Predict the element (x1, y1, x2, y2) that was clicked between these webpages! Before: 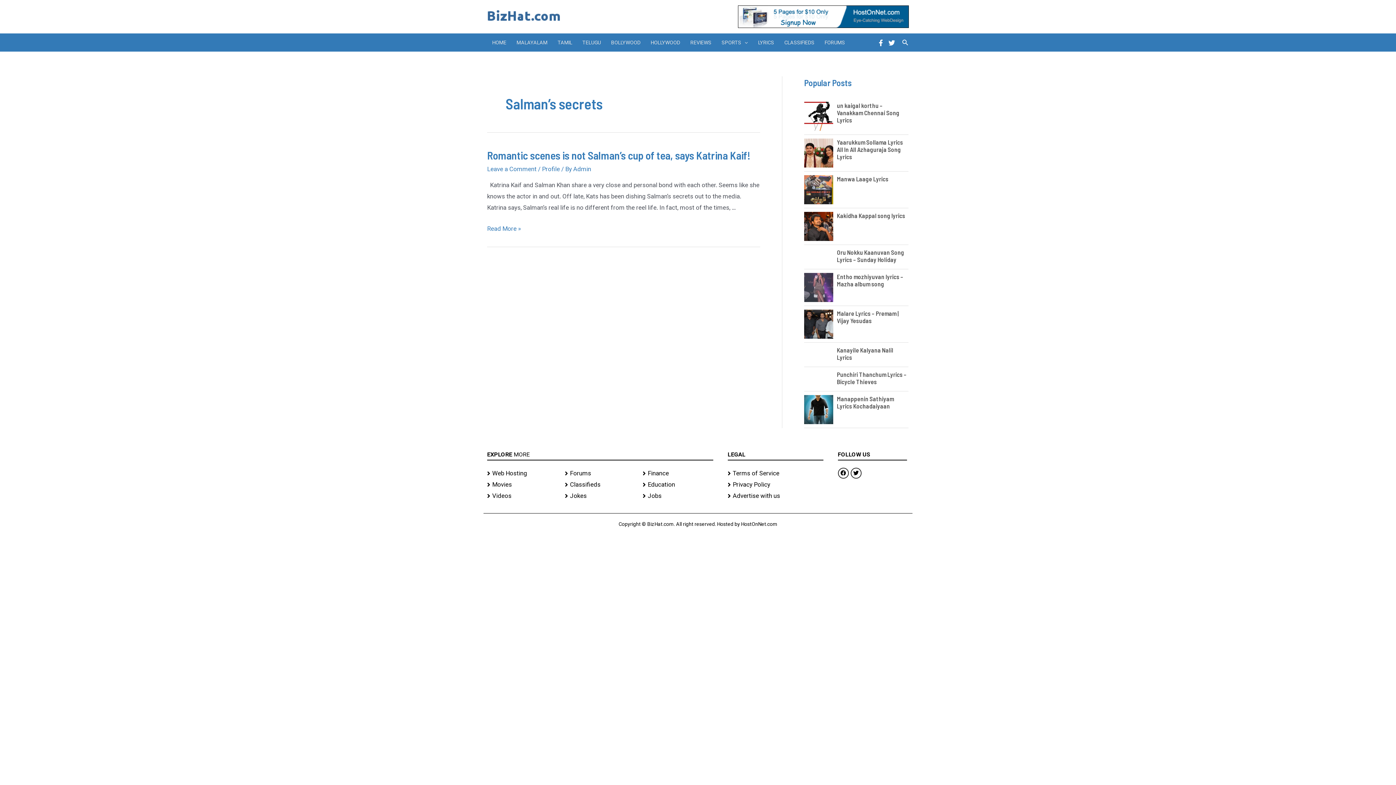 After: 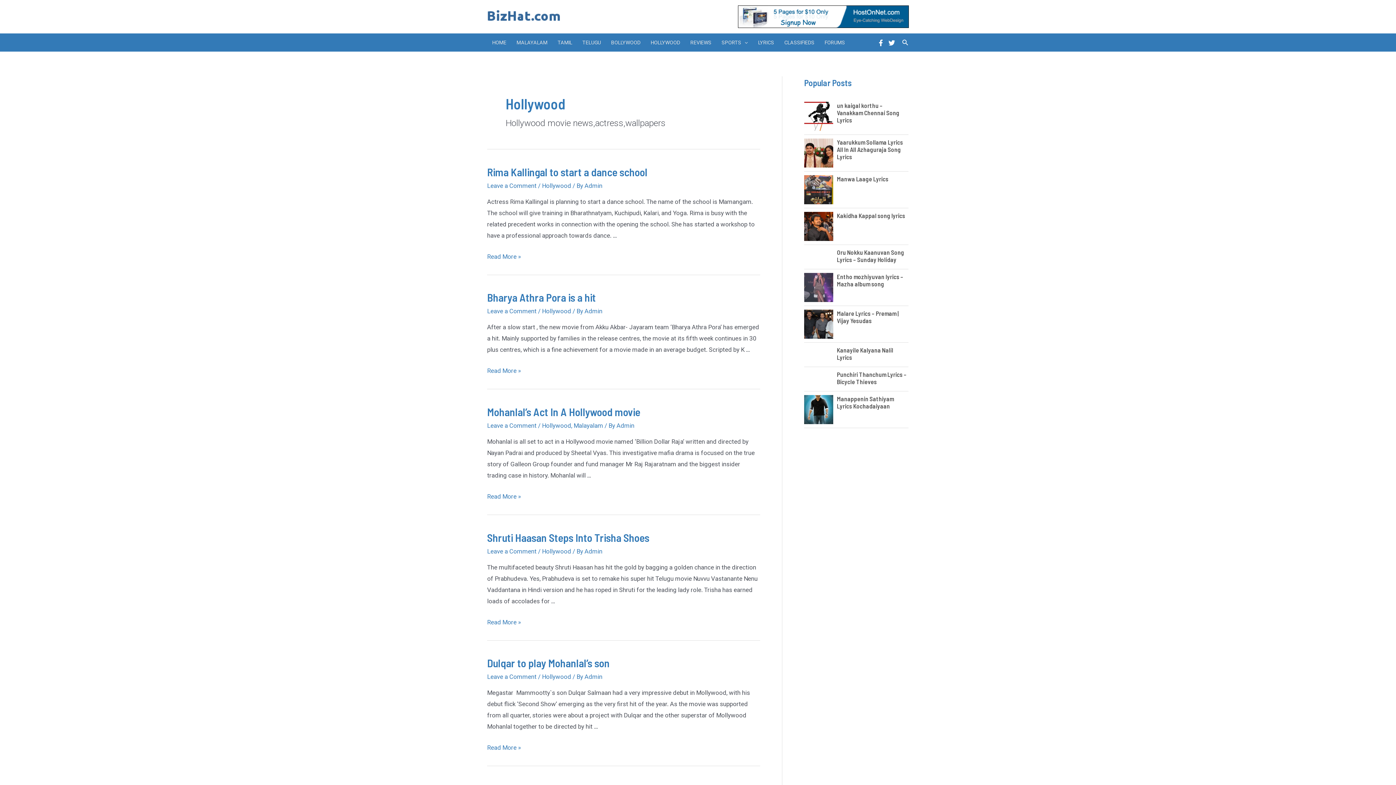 Action: bbox: (645, 33, 685, 51) label: HOLLYWOOD